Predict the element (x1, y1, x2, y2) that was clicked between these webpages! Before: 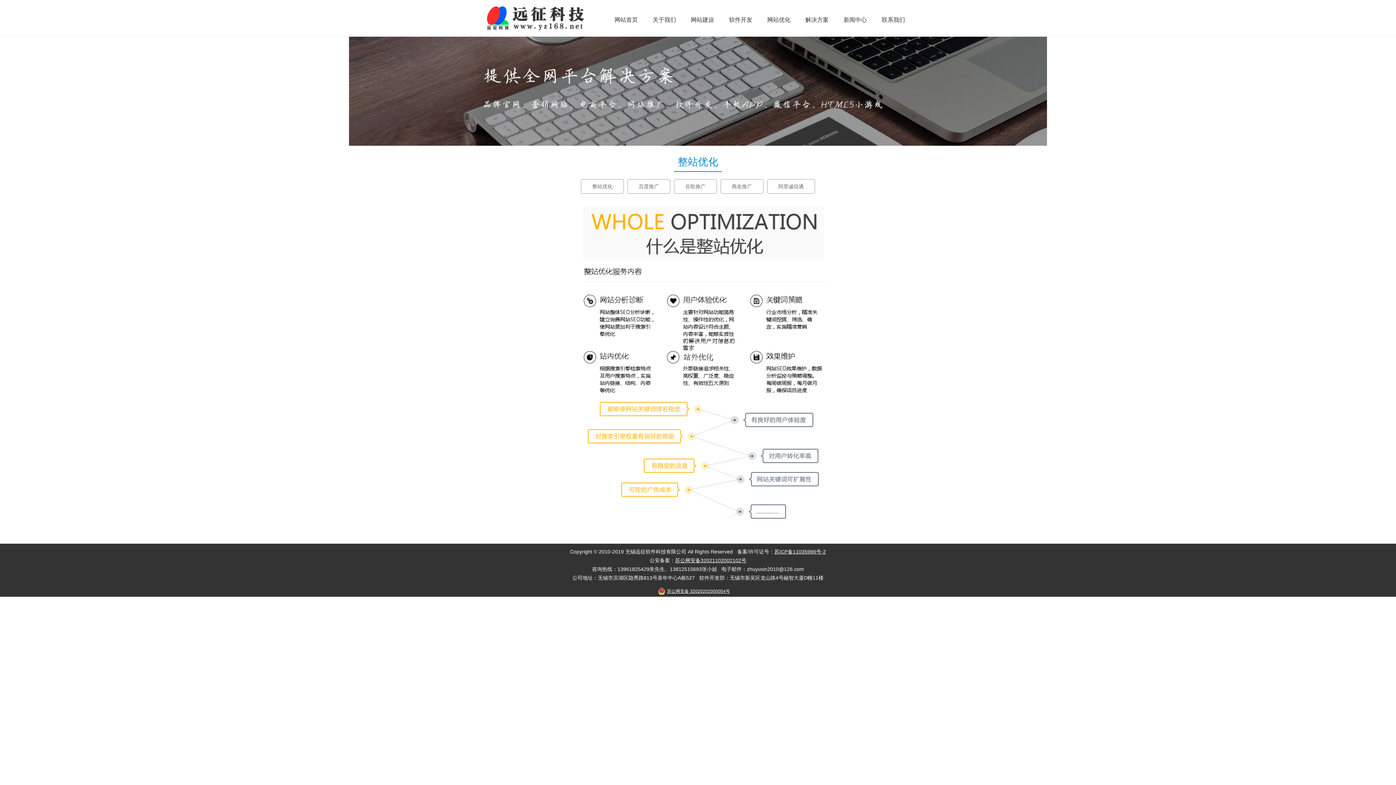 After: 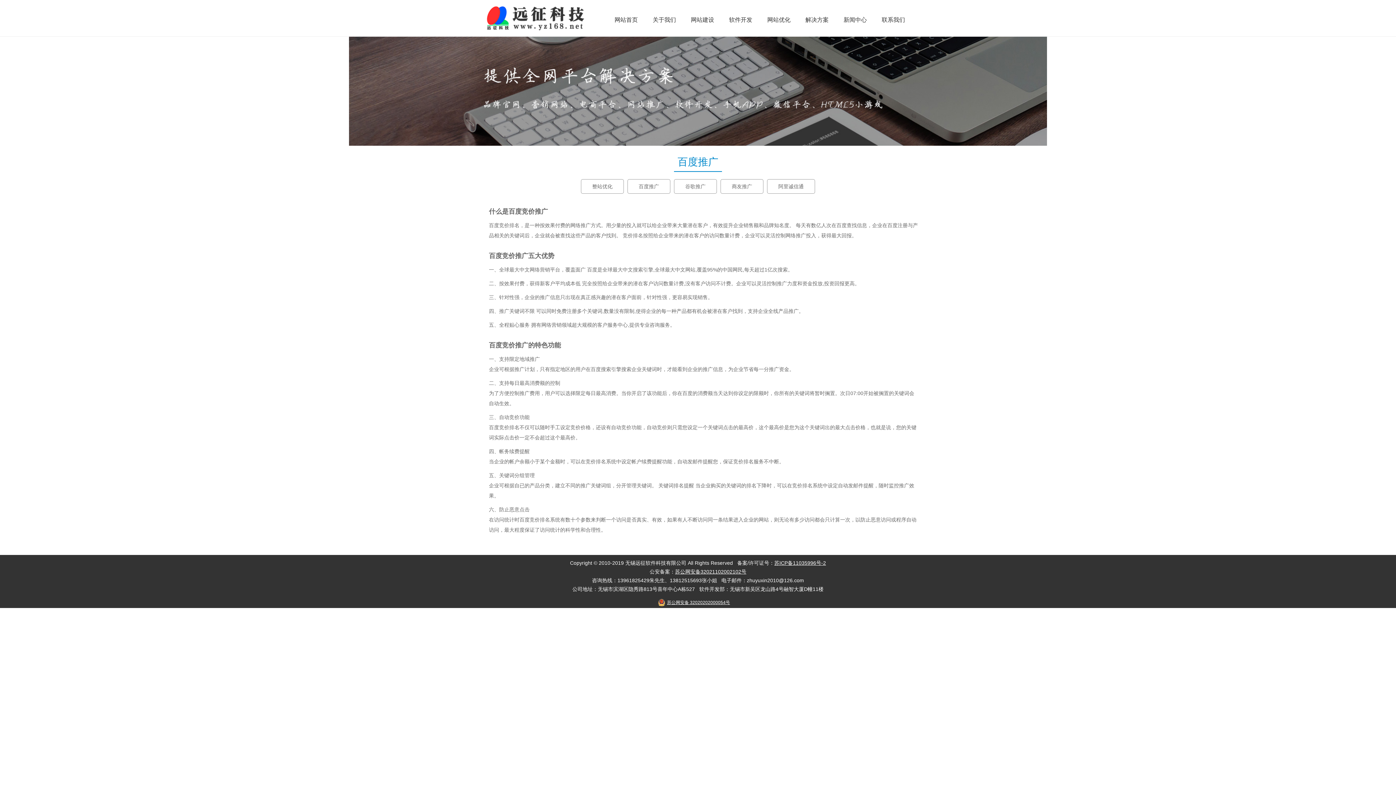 Action: label: 百度推广 bbox: (627, 179, 670, 193)